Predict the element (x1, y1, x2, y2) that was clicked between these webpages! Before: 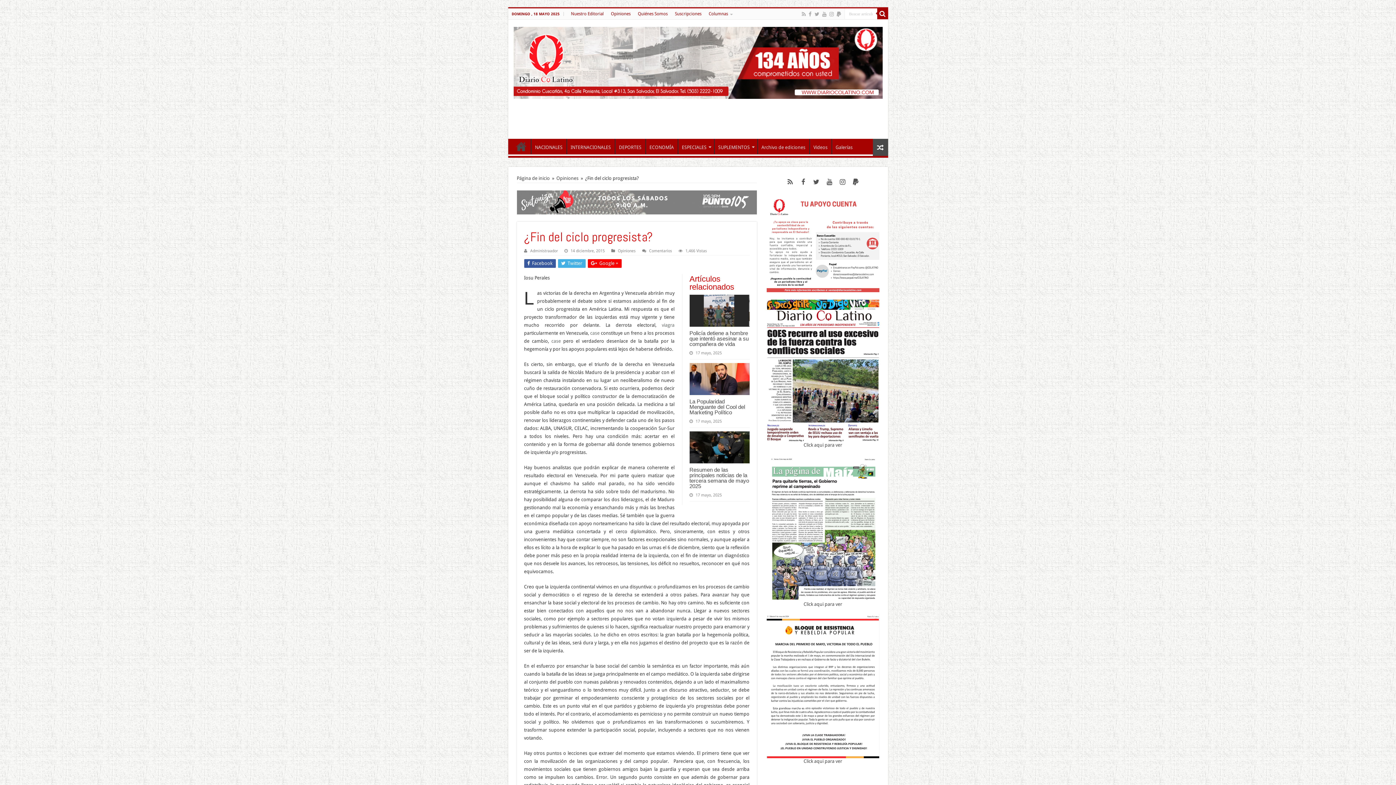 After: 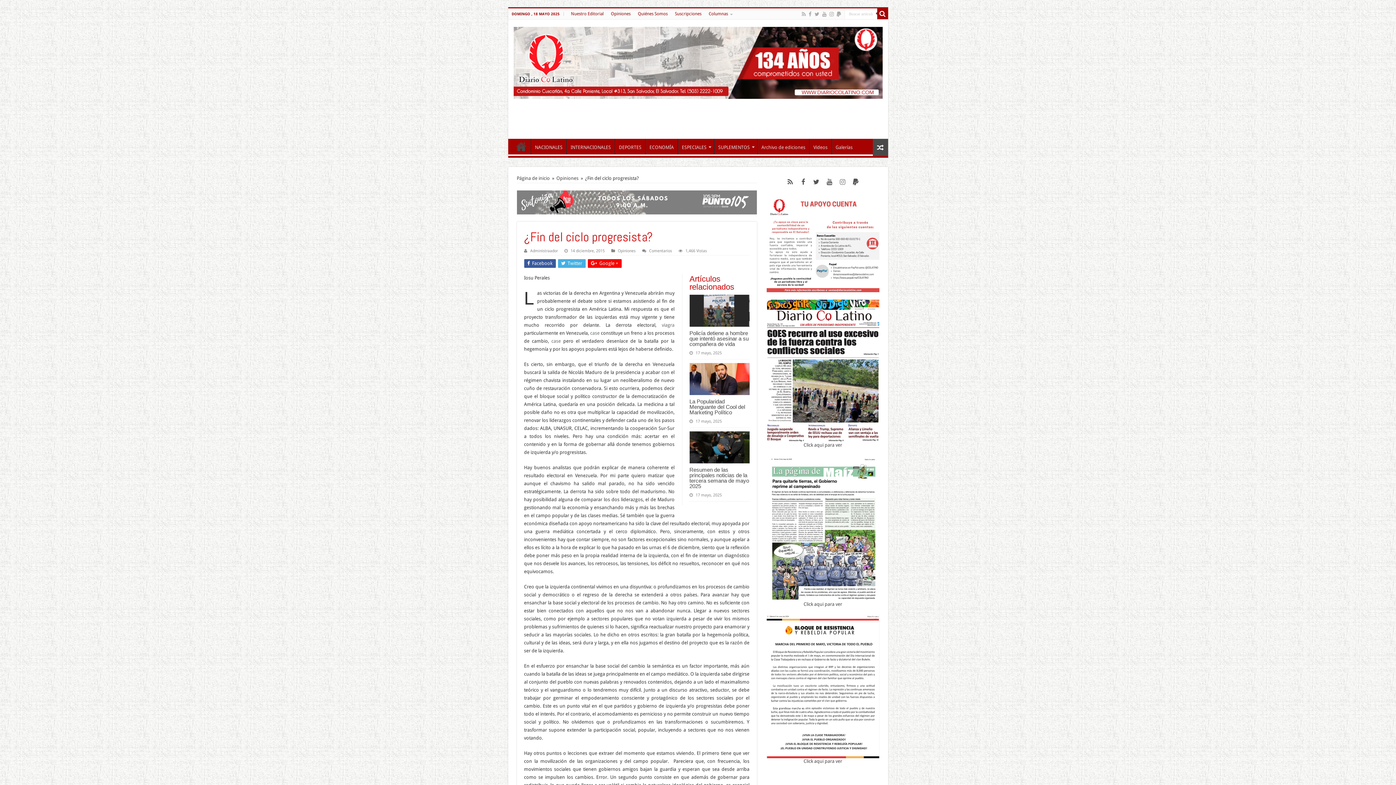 Action: bbox: (836, 176, 848, 188)